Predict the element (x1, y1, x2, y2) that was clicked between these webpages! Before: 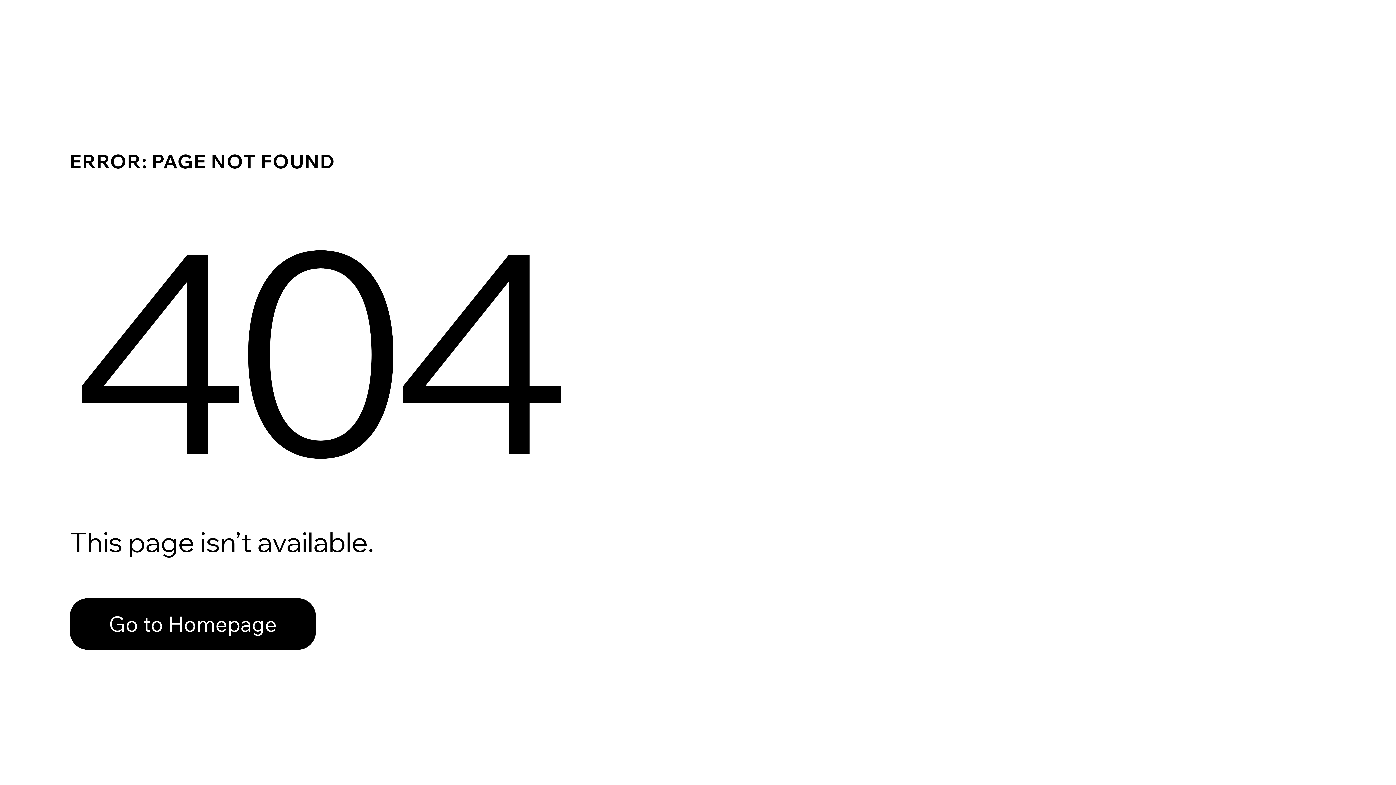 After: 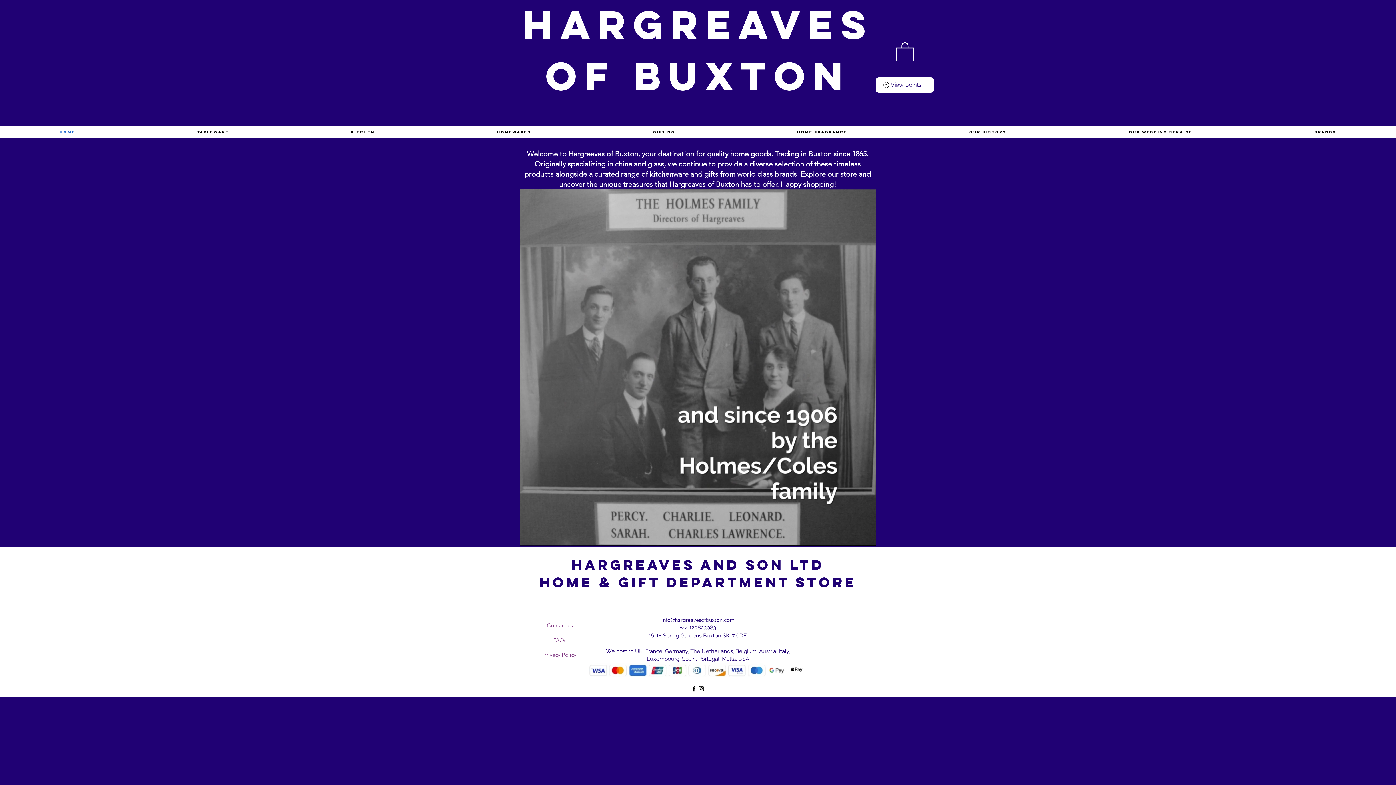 Action: bbox: (69, 598, 316, 650) label: Go to Homepage